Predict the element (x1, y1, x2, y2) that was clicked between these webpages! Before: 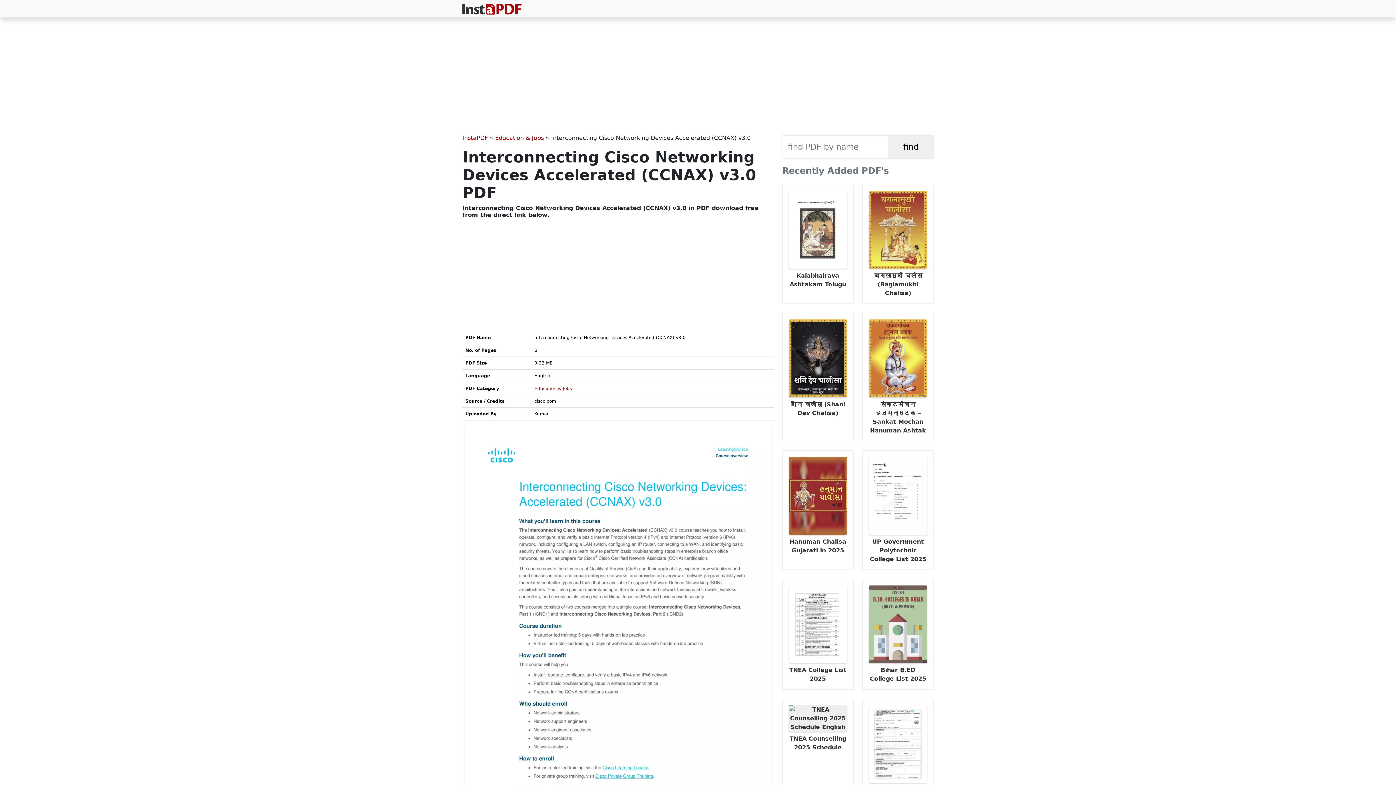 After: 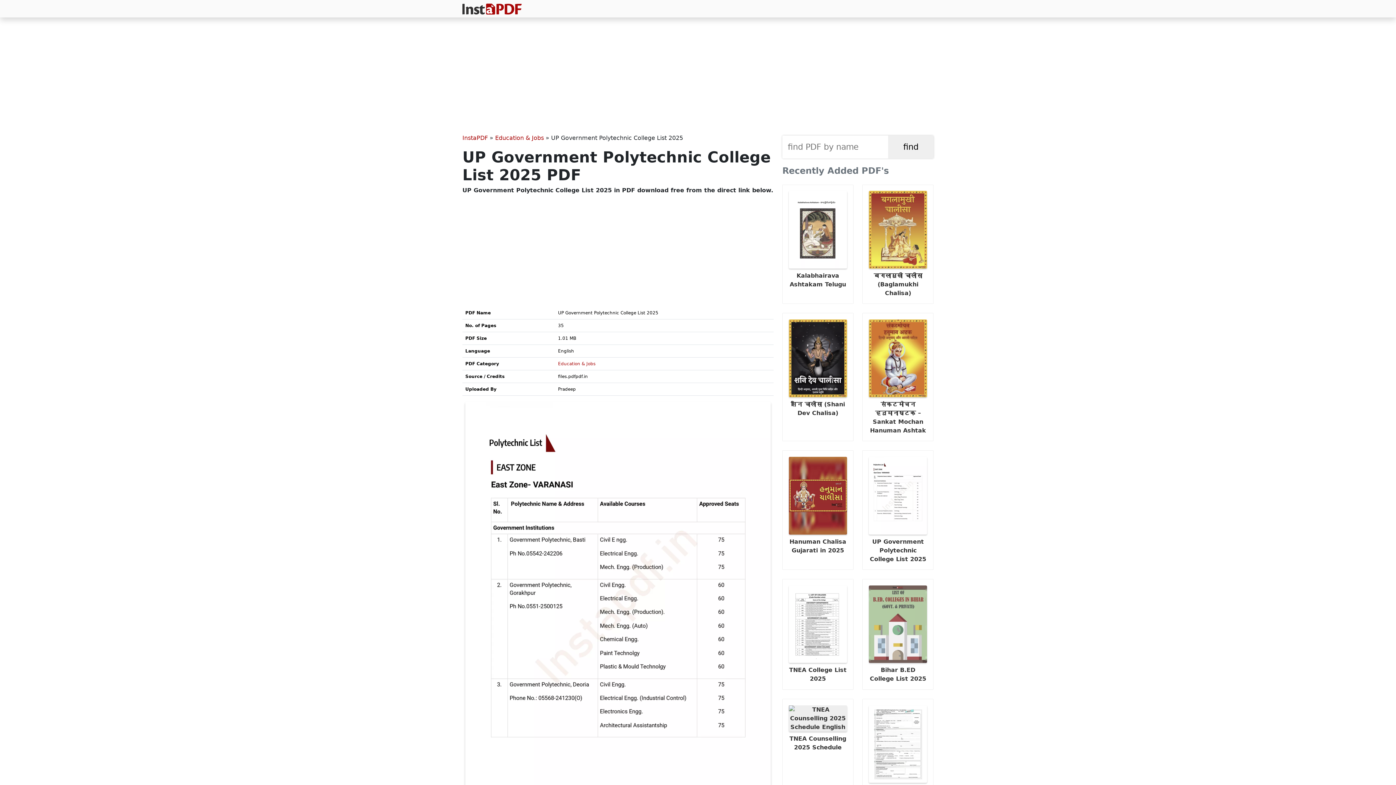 Action: bbox: (862, 450, 933, 570) label:  UP Government Polytechnic College List 2025